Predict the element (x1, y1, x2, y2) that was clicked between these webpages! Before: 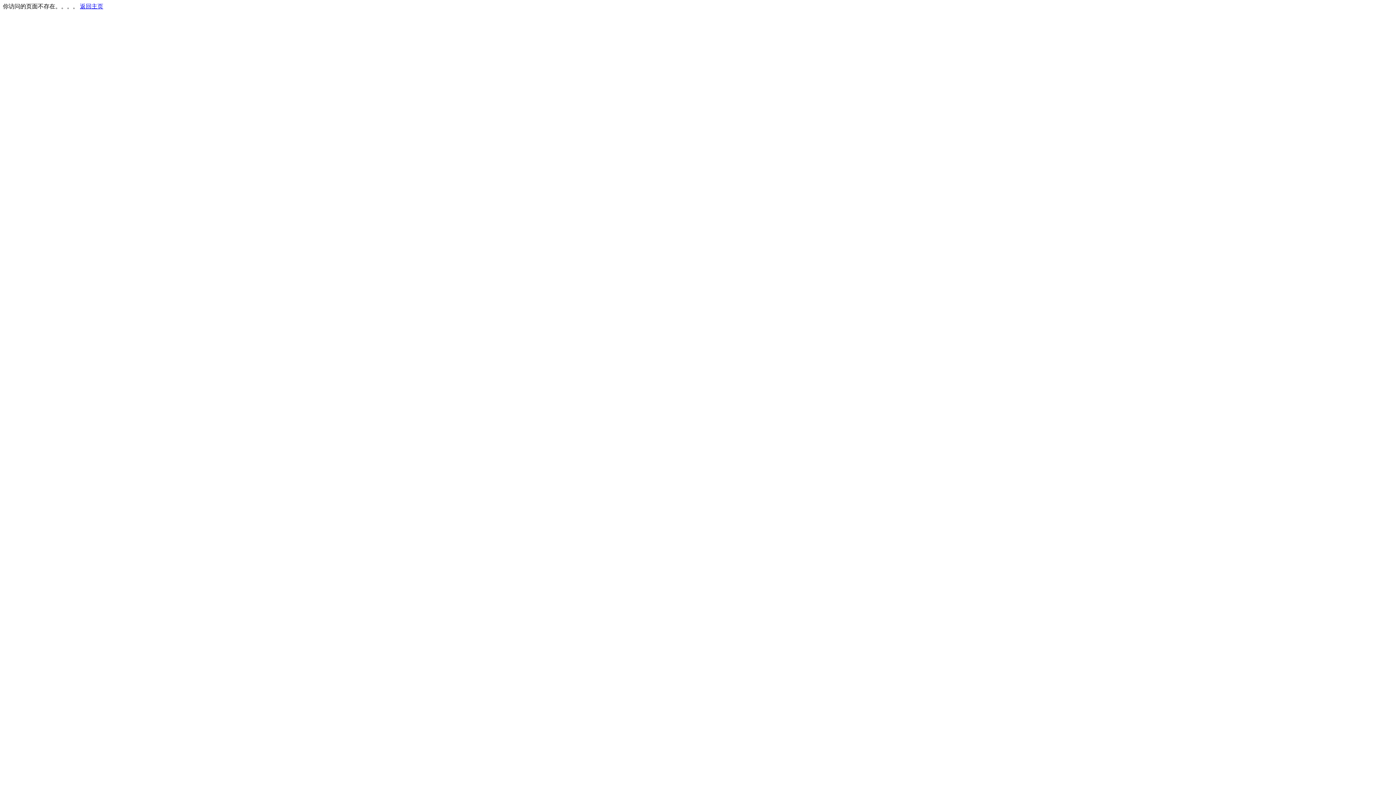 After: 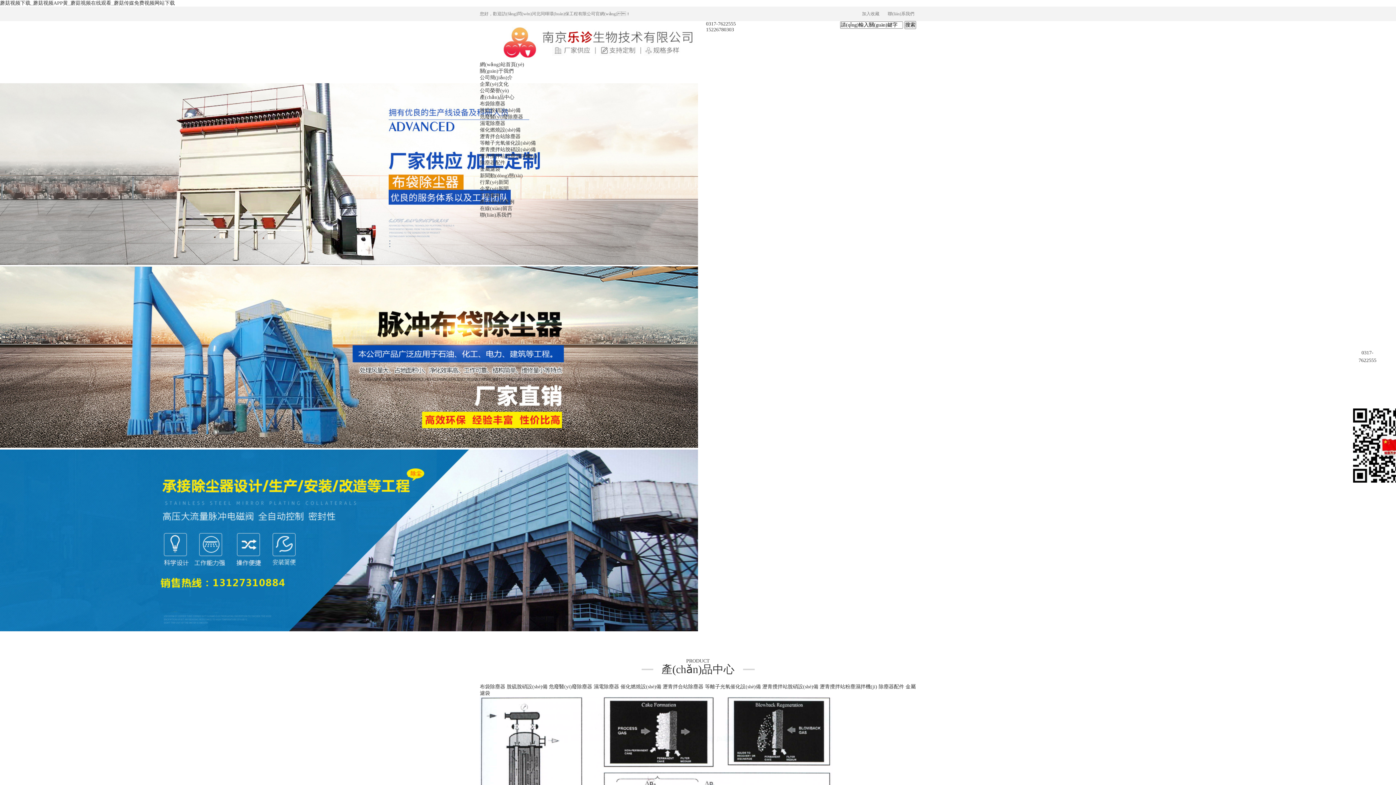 Action: label: 返回主页 bbox: (80, 3, 103, 9)